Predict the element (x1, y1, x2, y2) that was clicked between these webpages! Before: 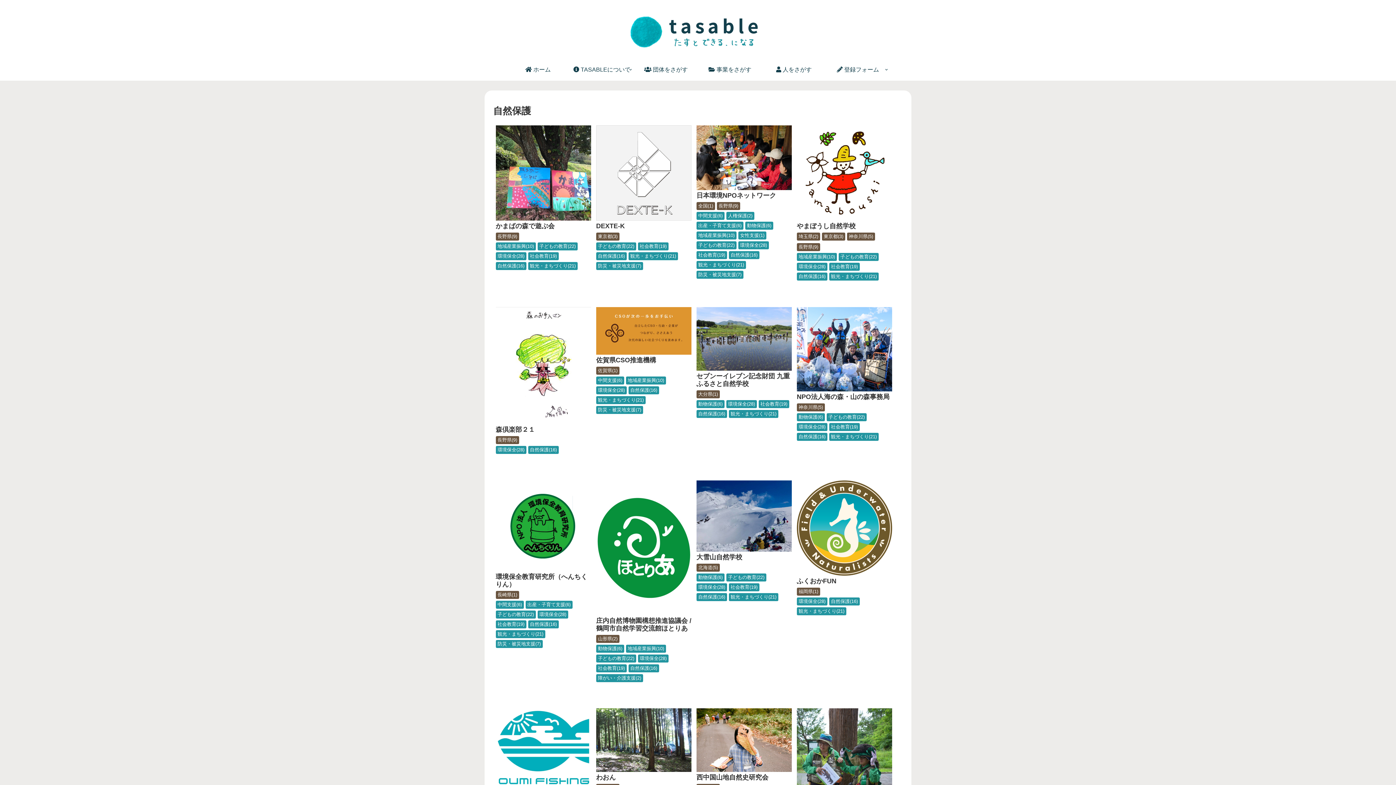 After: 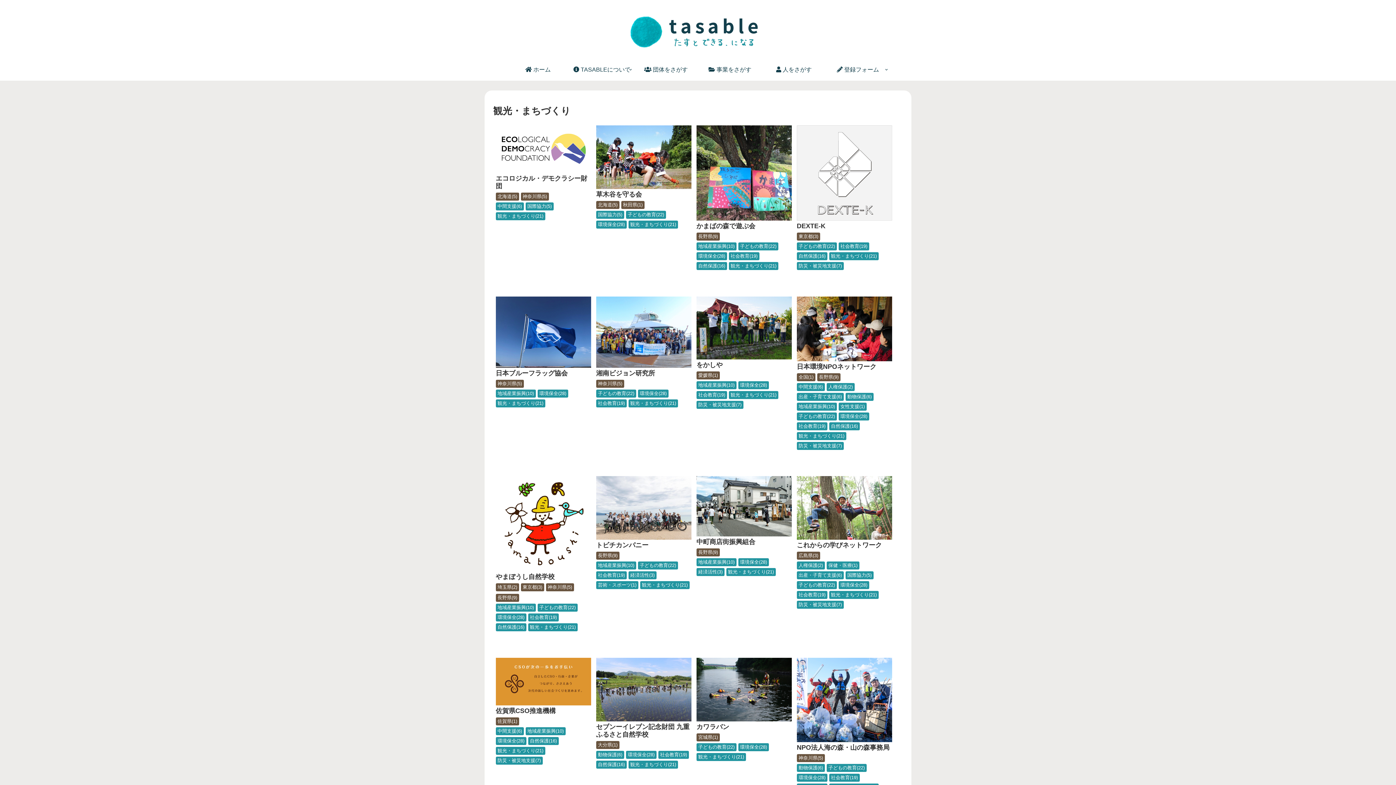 Action: label: 観光・まちづくり21 bbox: (696, 261, 746, 269)